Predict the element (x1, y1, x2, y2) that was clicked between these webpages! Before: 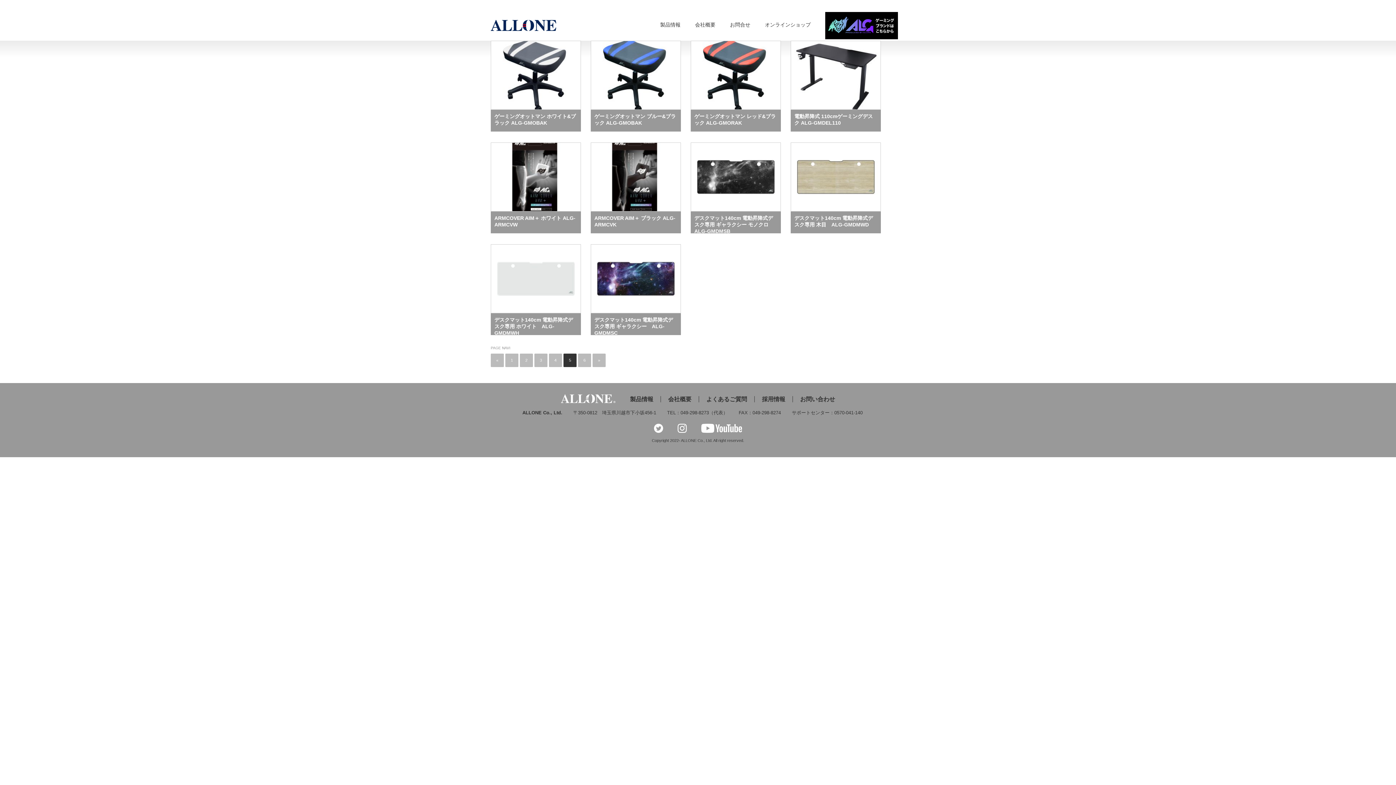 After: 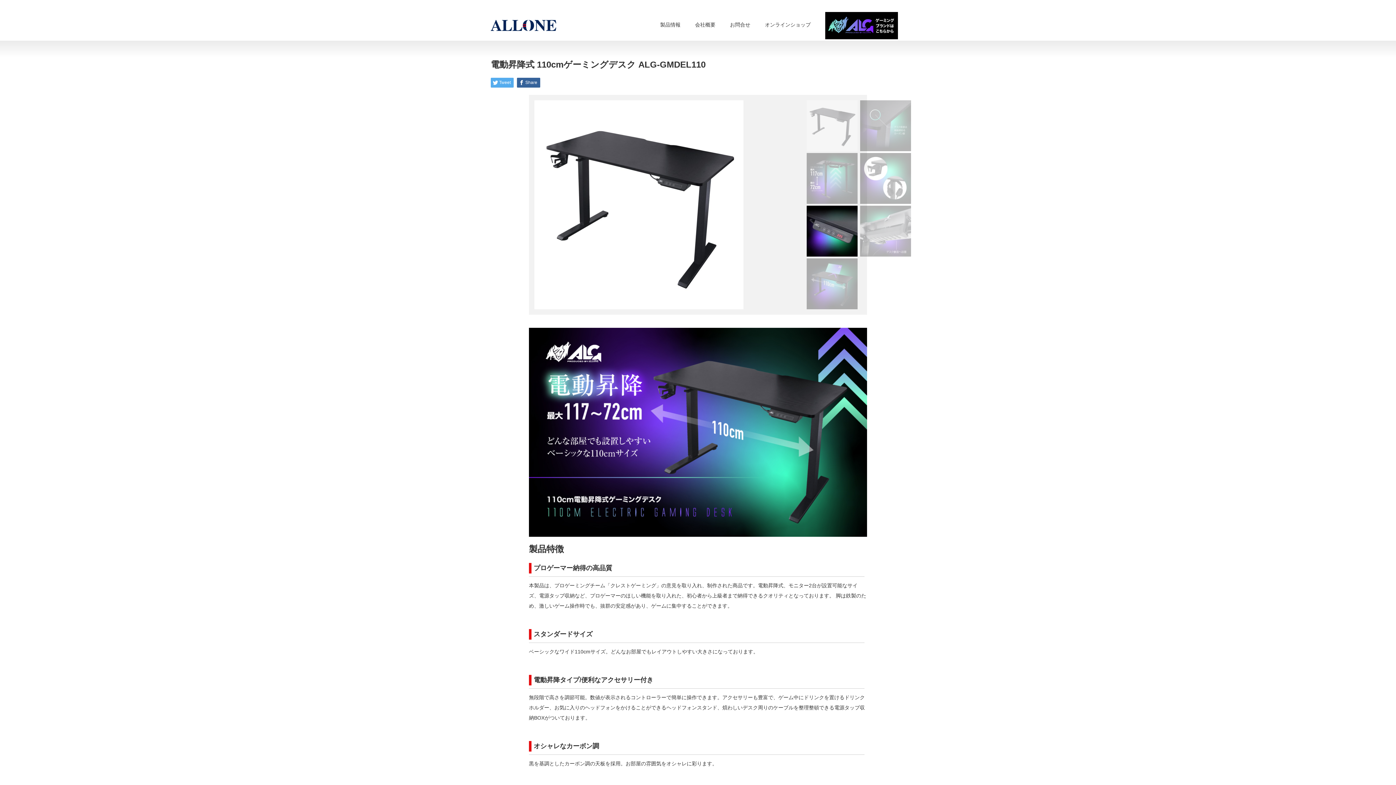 Action: bbox: (790, 40, 881, 109)